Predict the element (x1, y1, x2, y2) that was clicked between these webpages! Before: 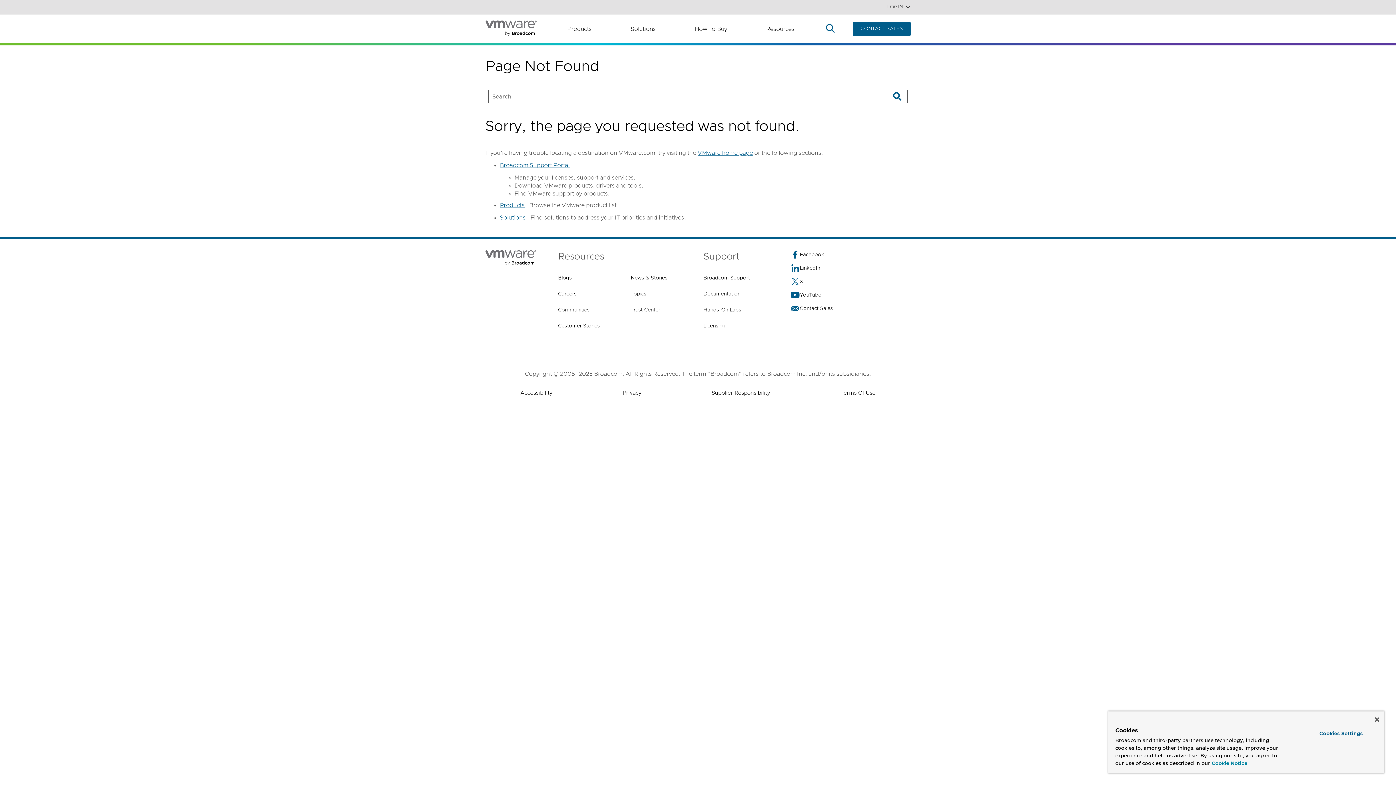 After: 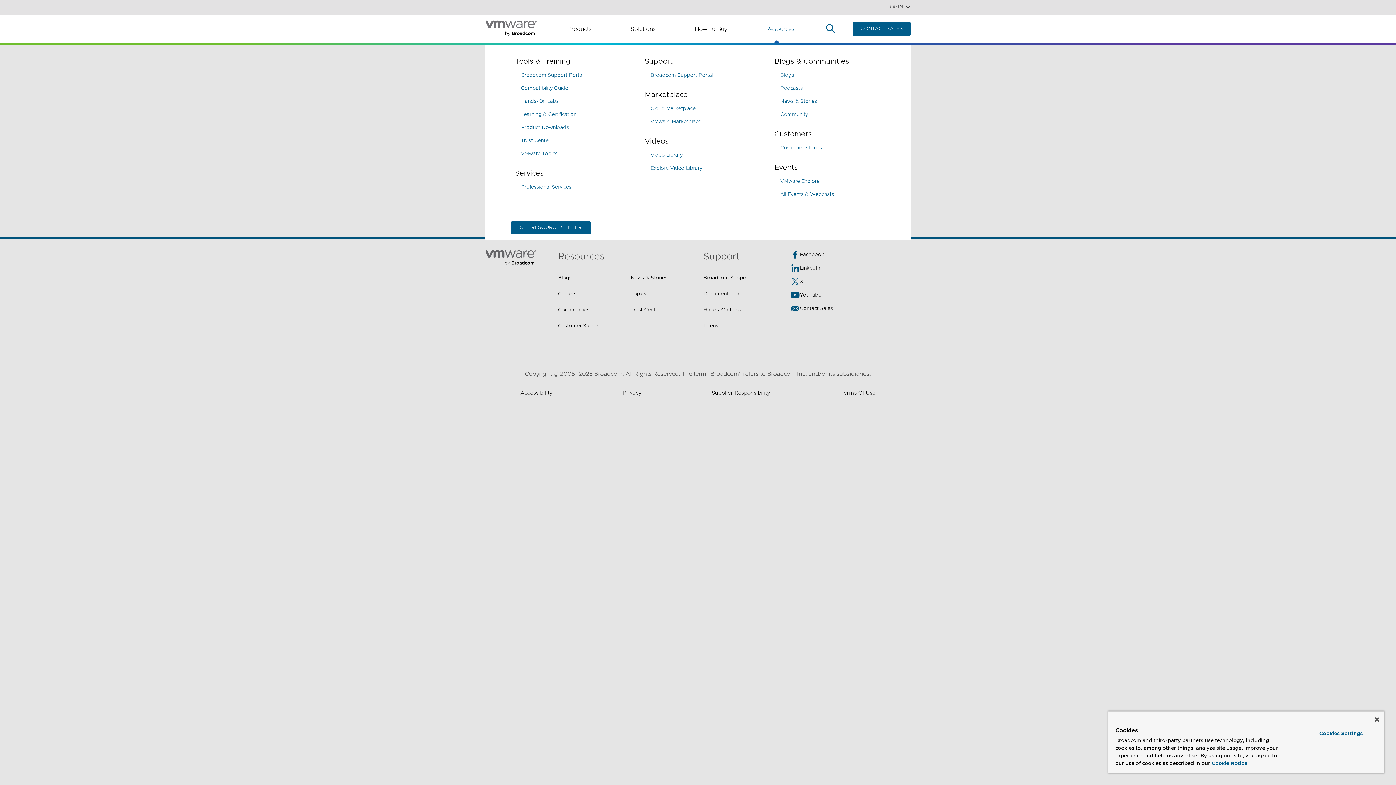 Action: label: Resources bbox: (766, 22, 803, 35)